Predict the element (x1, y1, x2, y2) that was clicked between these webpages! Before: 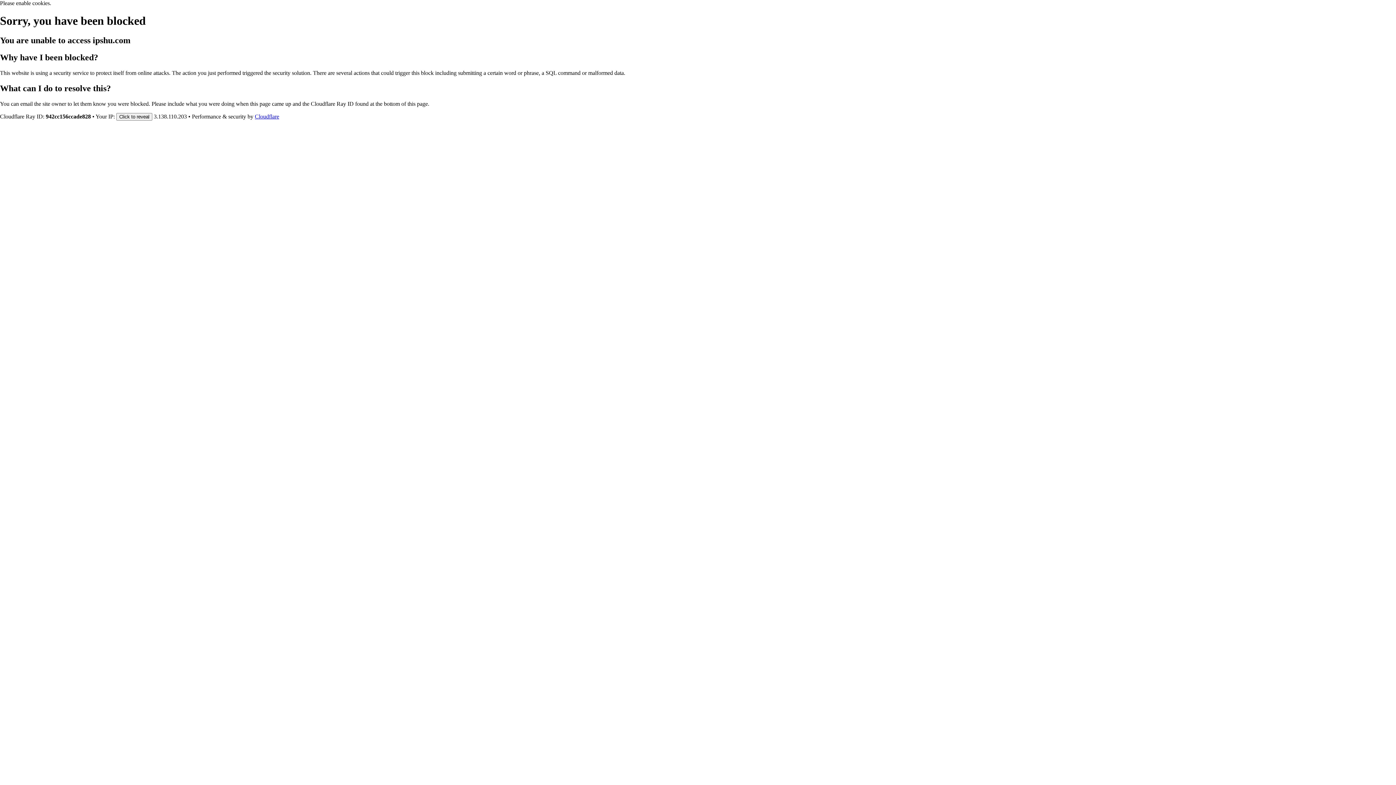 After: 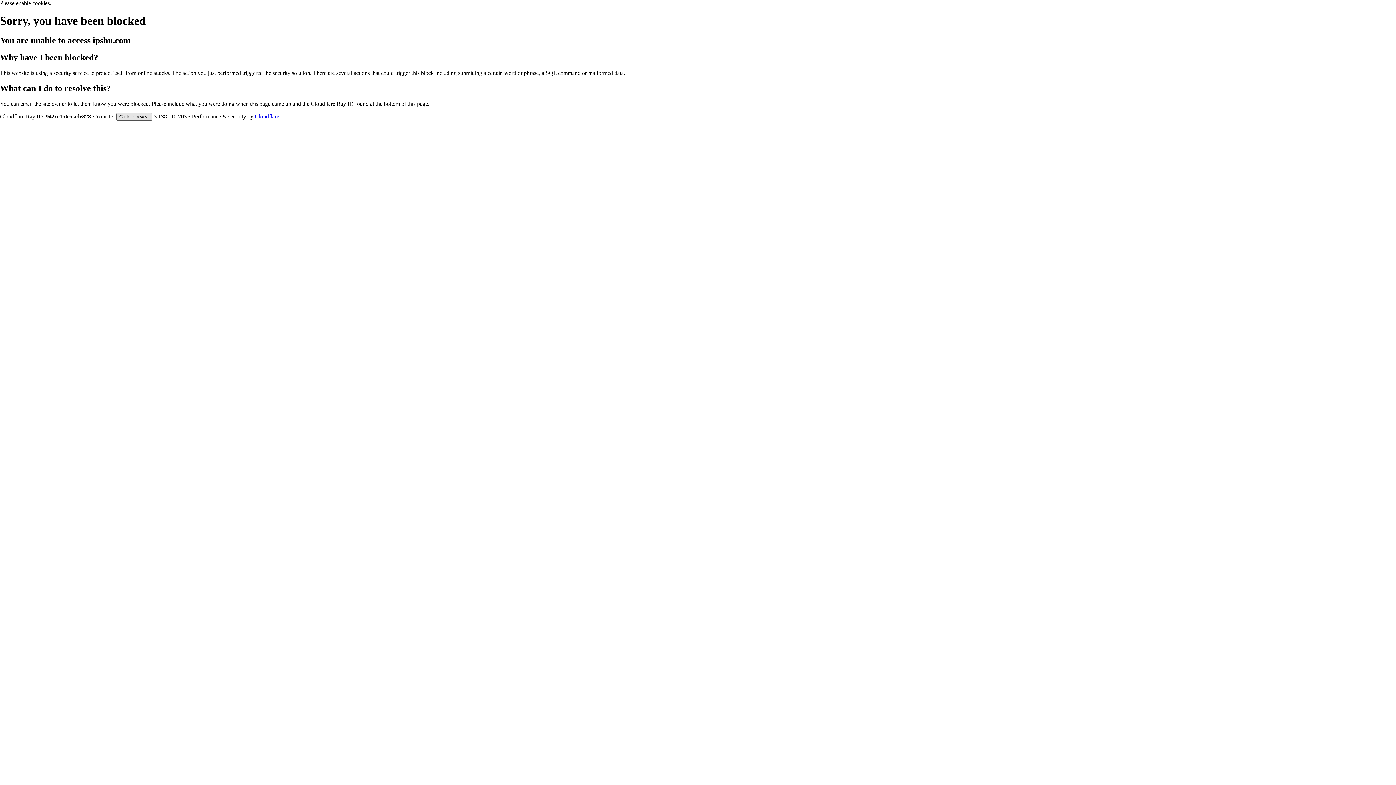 Action: label: Click to reveal bbox: (116, 112, 152, 120)